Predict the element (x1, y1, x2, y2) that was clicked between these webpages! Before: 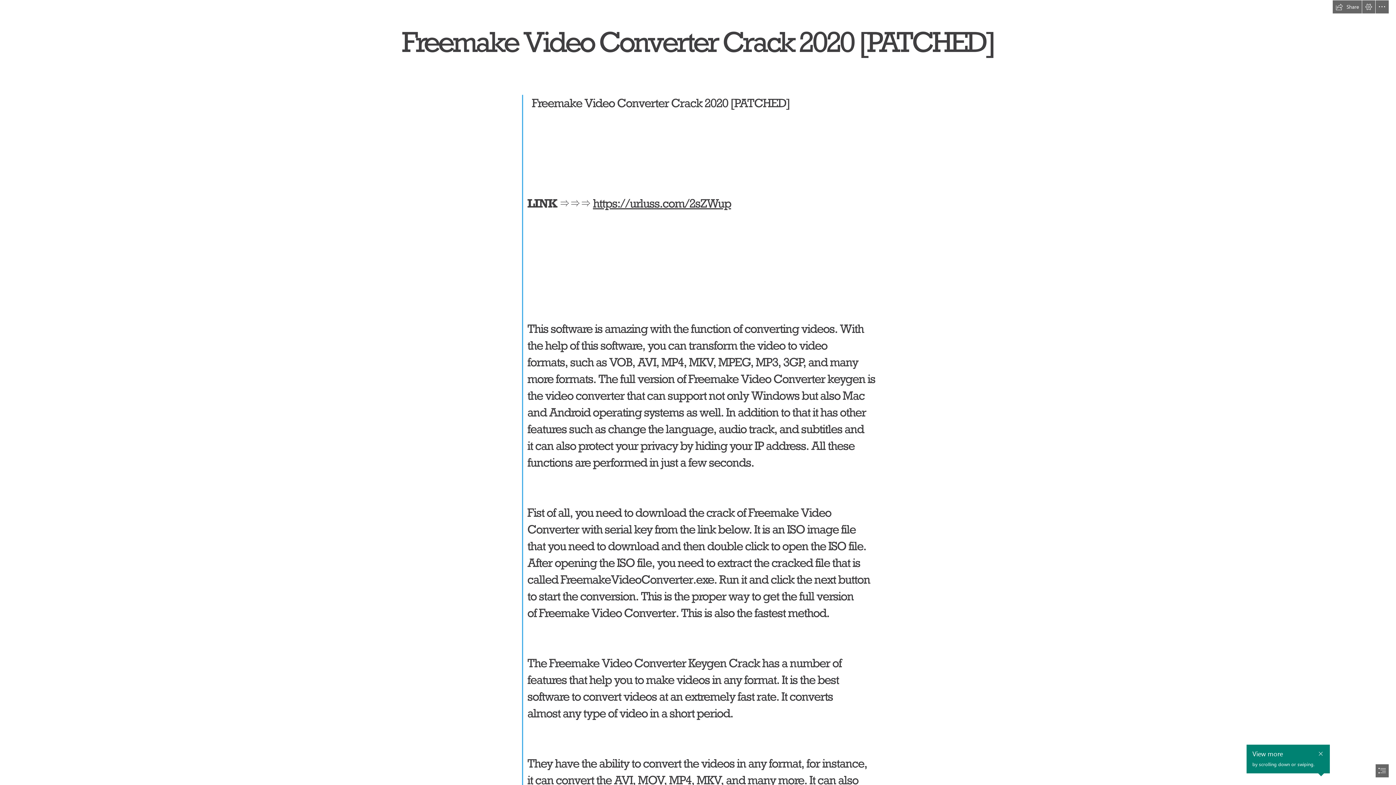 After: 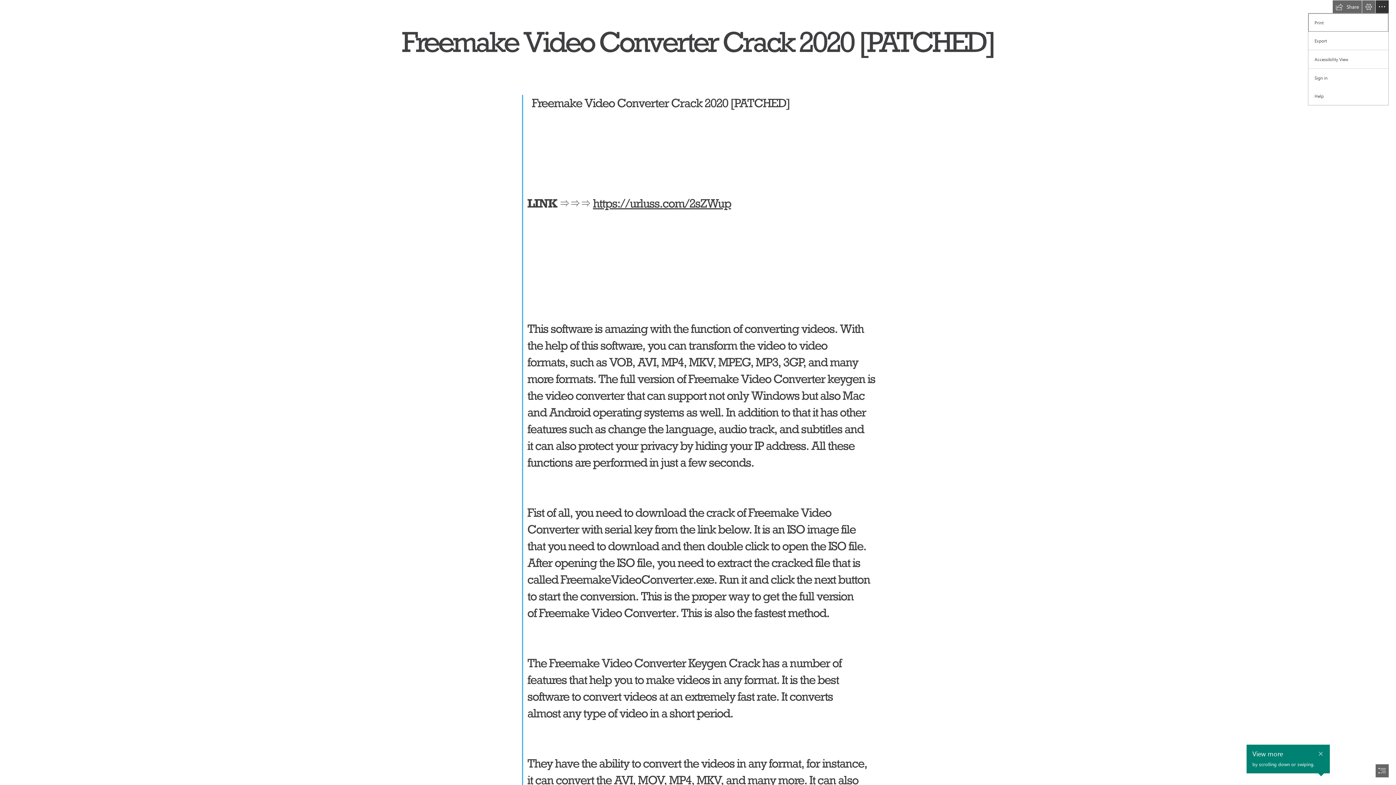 Action: bbox: (1376, 0, 1389, 13) label: More Sway options